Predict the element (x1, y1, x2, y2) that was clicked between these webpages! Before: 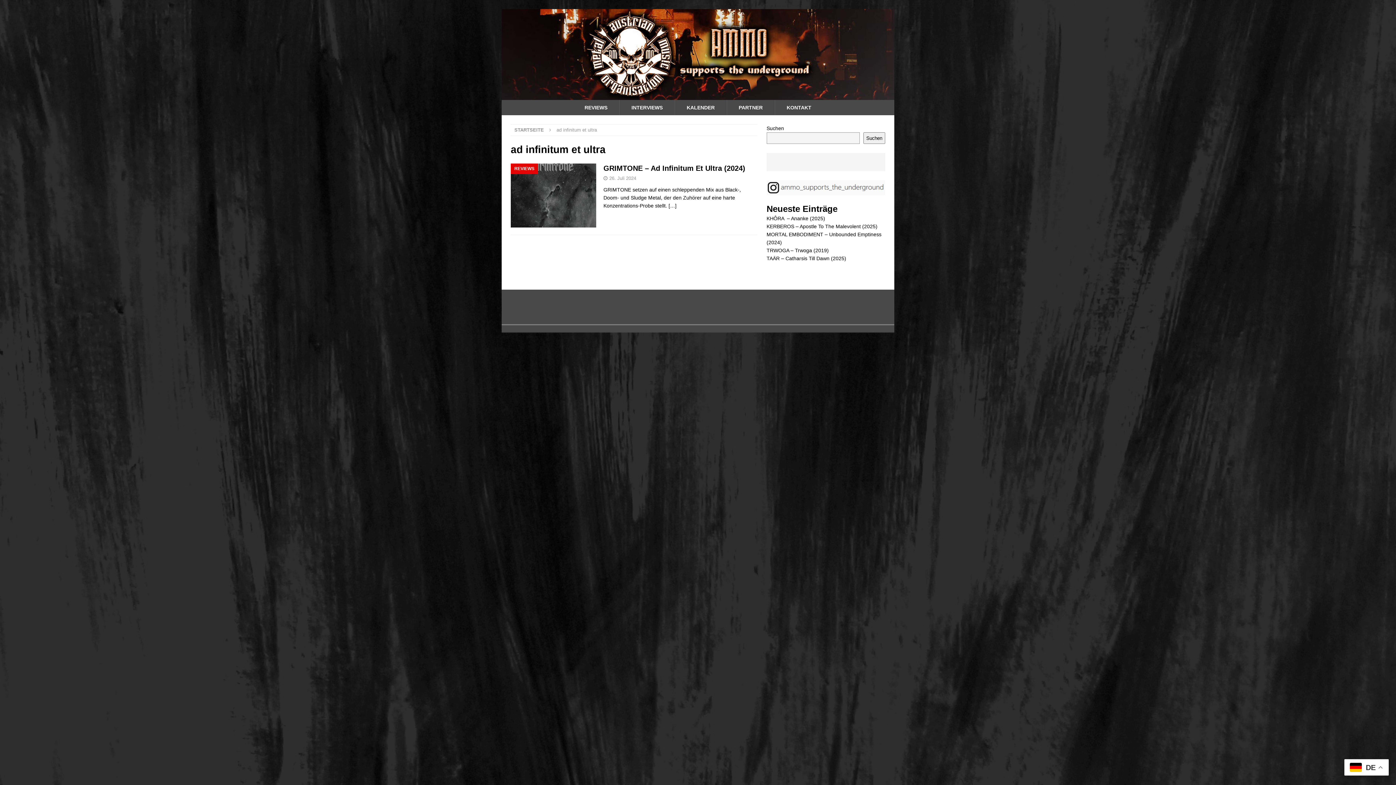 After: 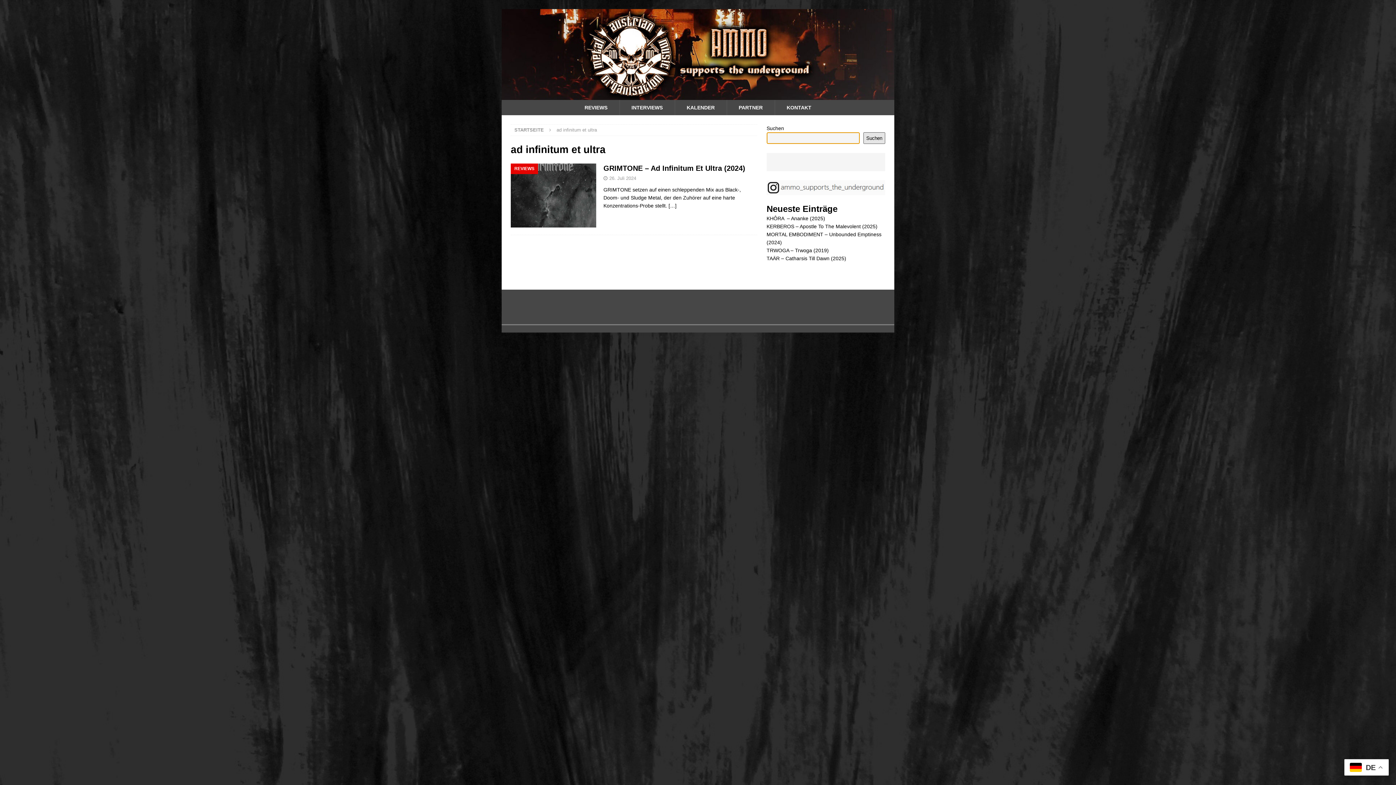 Action: label: Suchen bbox: (863, 132, 885, 144)